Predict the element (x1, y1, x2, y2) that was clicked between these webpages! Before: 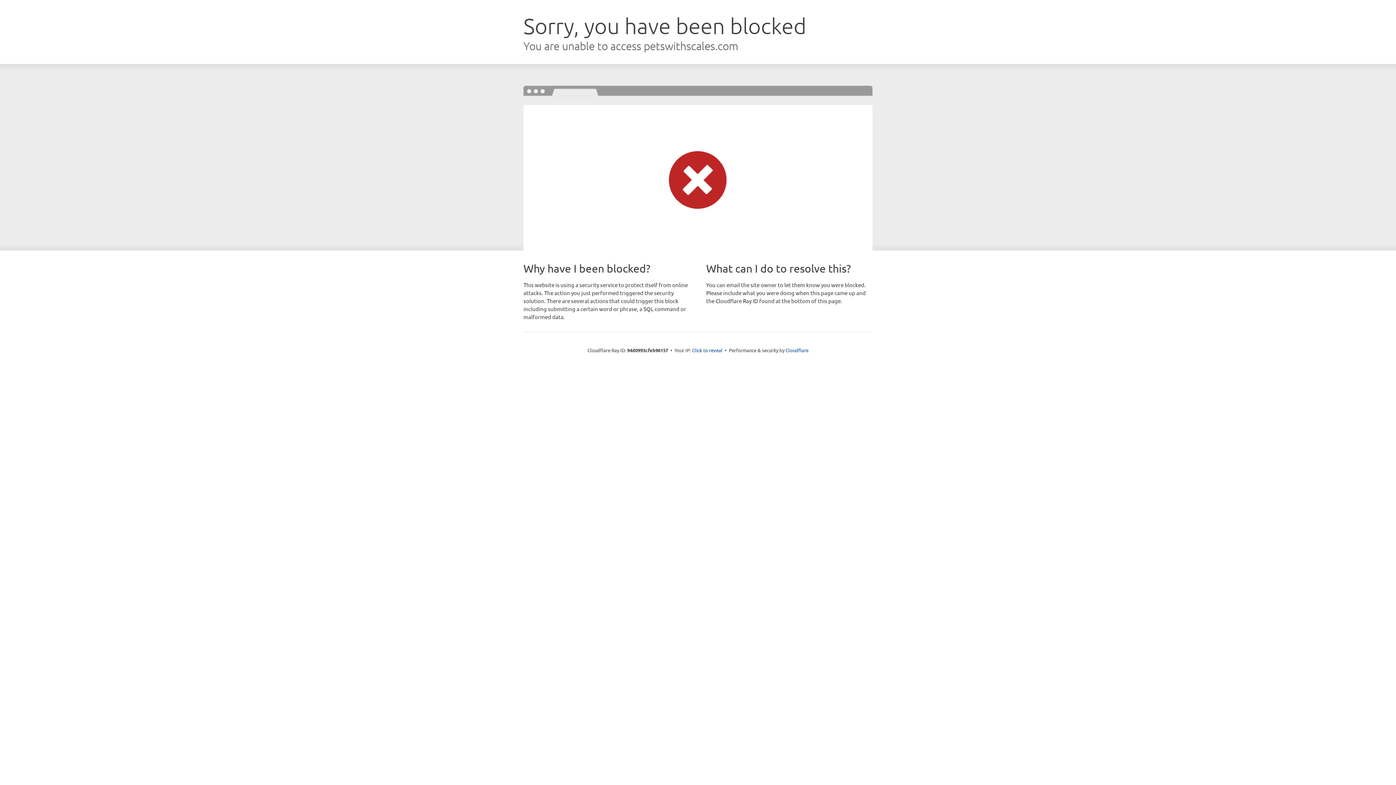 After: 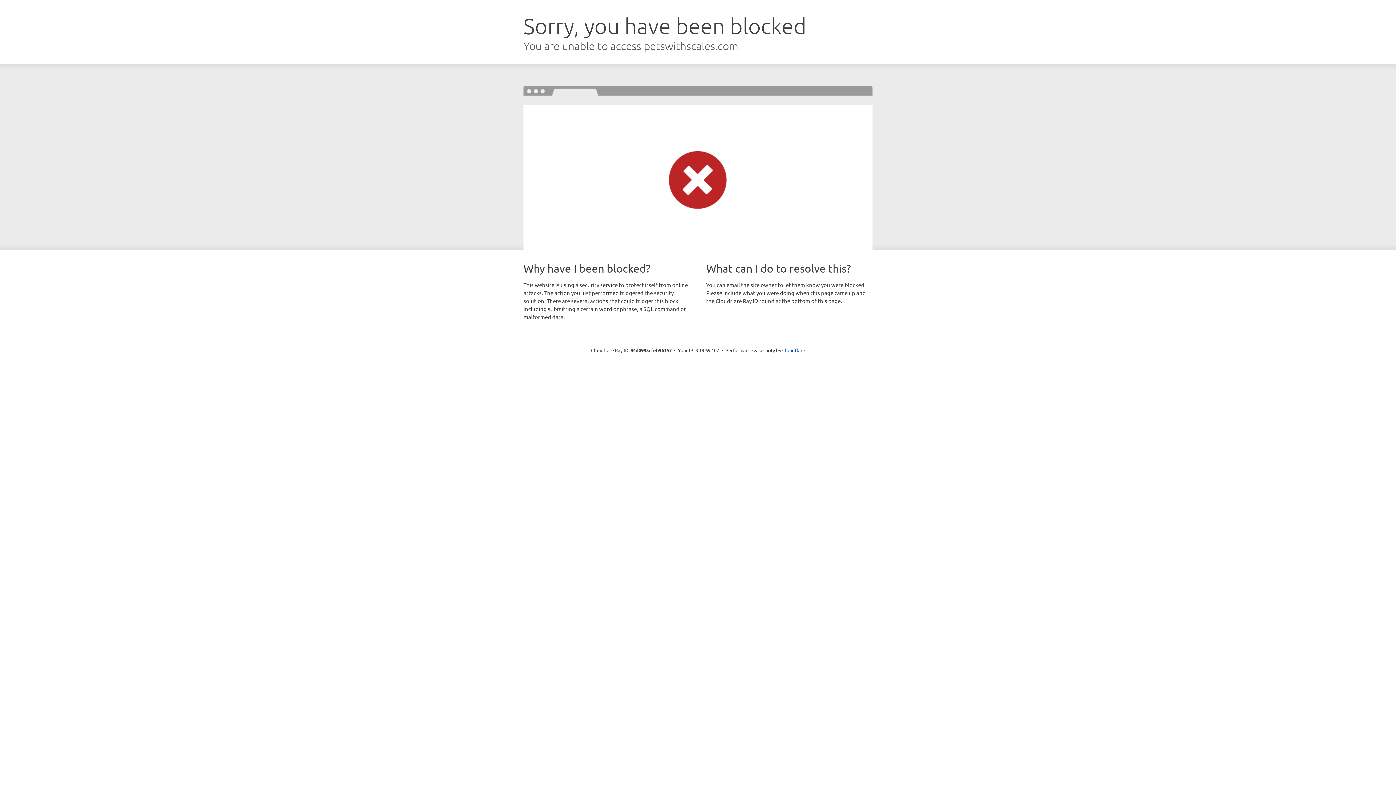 Action: label: Click to reveal bbox: (692, 346, 722, 353)